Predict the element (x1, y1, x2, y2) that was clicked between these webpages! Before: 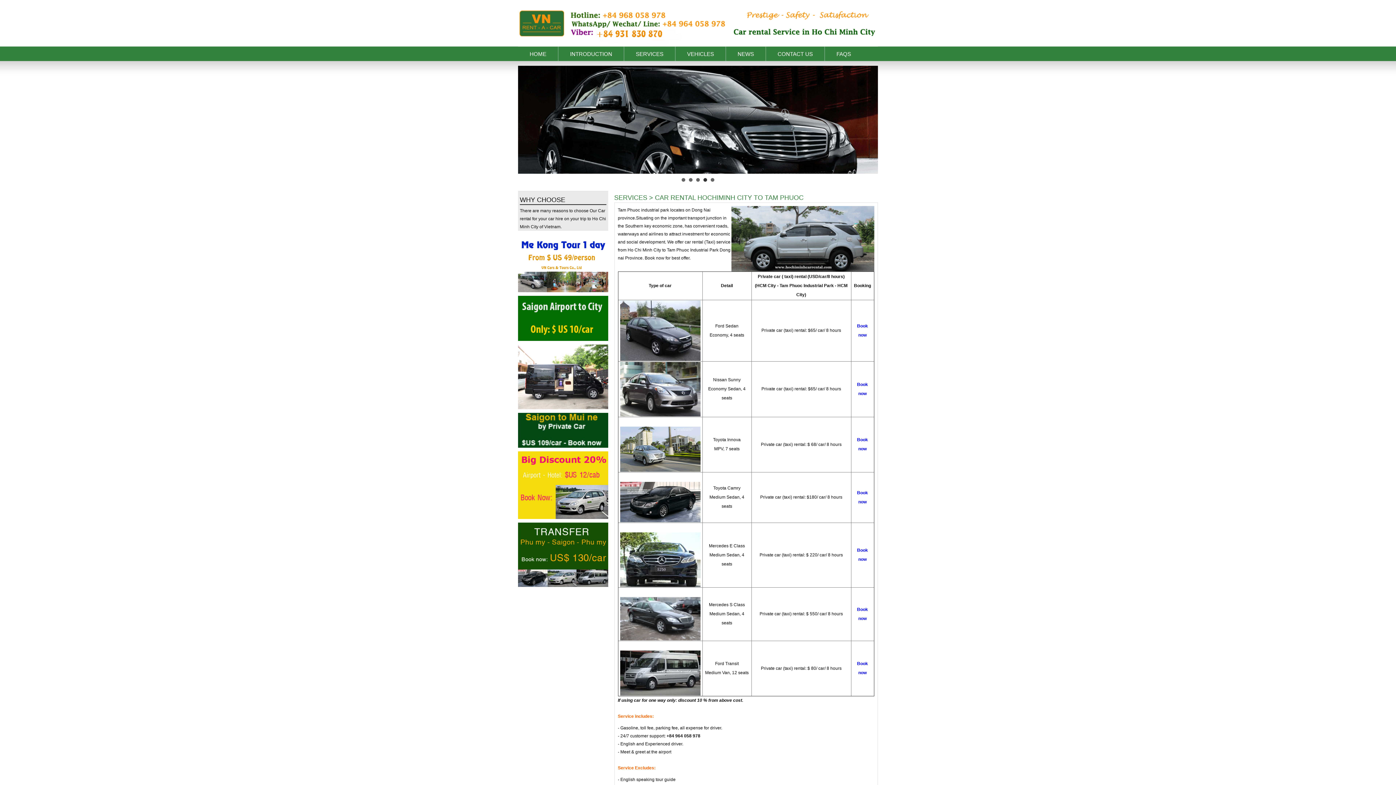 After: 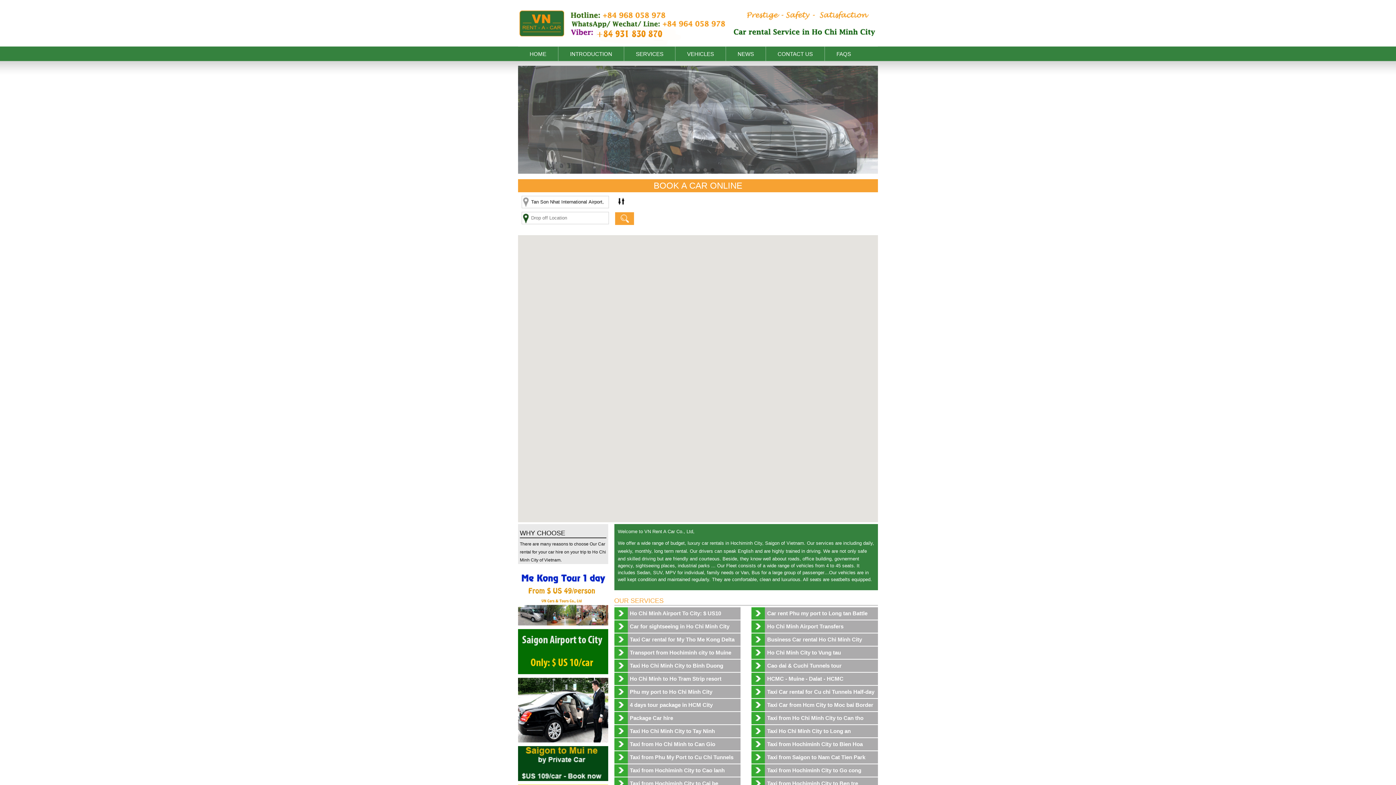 Action: label: HOME bbox: (529, 50, 546, 57)